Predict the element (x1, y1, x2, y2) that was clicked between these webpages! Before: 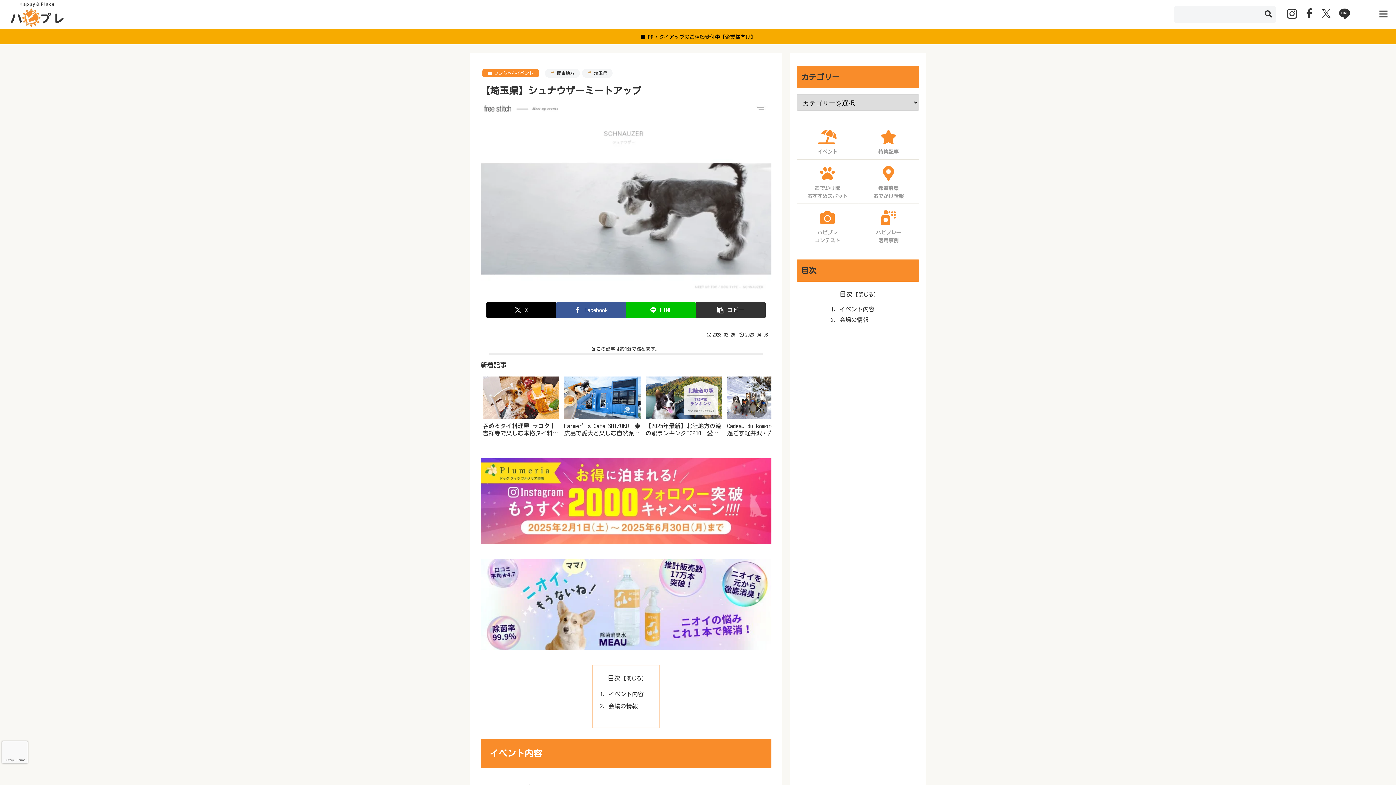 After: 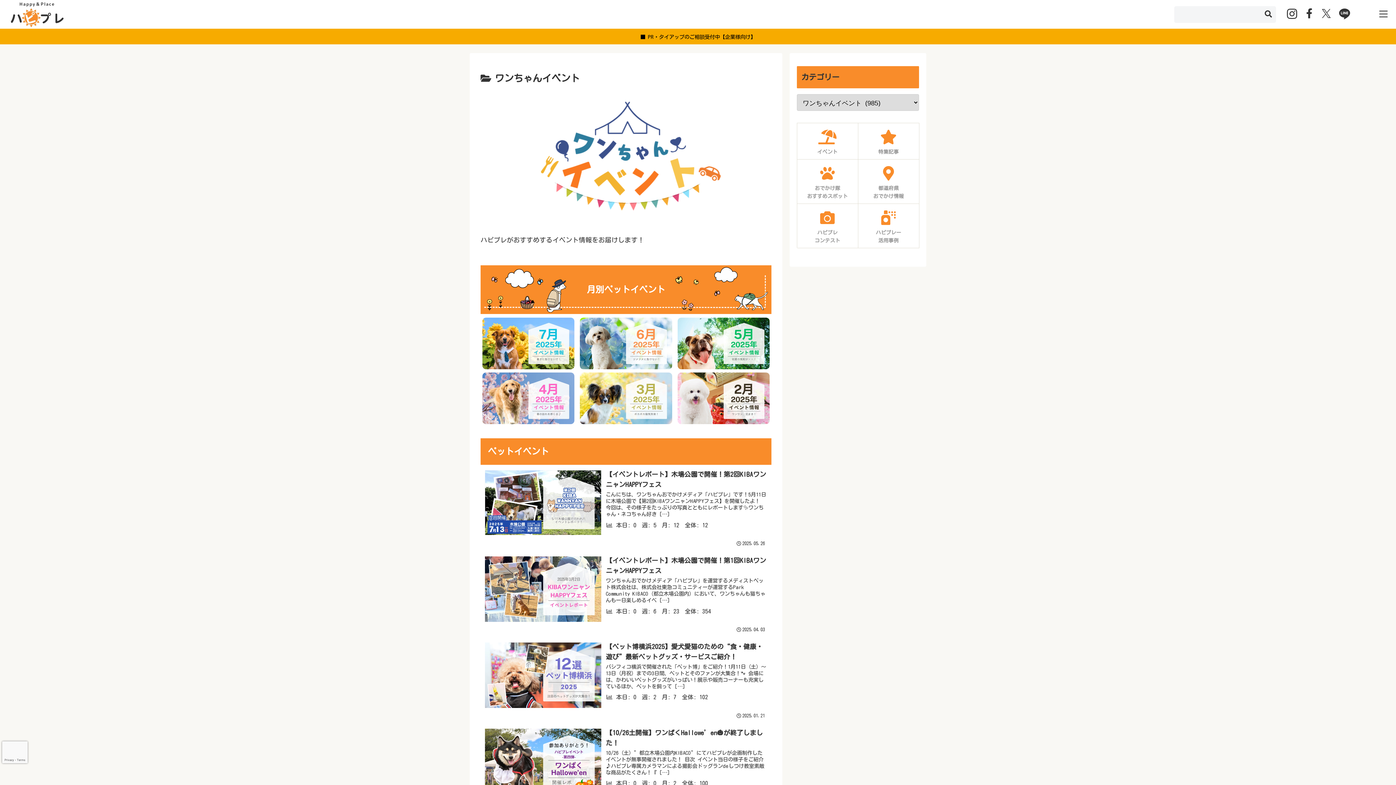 Action: label: イベント bbox: (797, 122, 858, 159)